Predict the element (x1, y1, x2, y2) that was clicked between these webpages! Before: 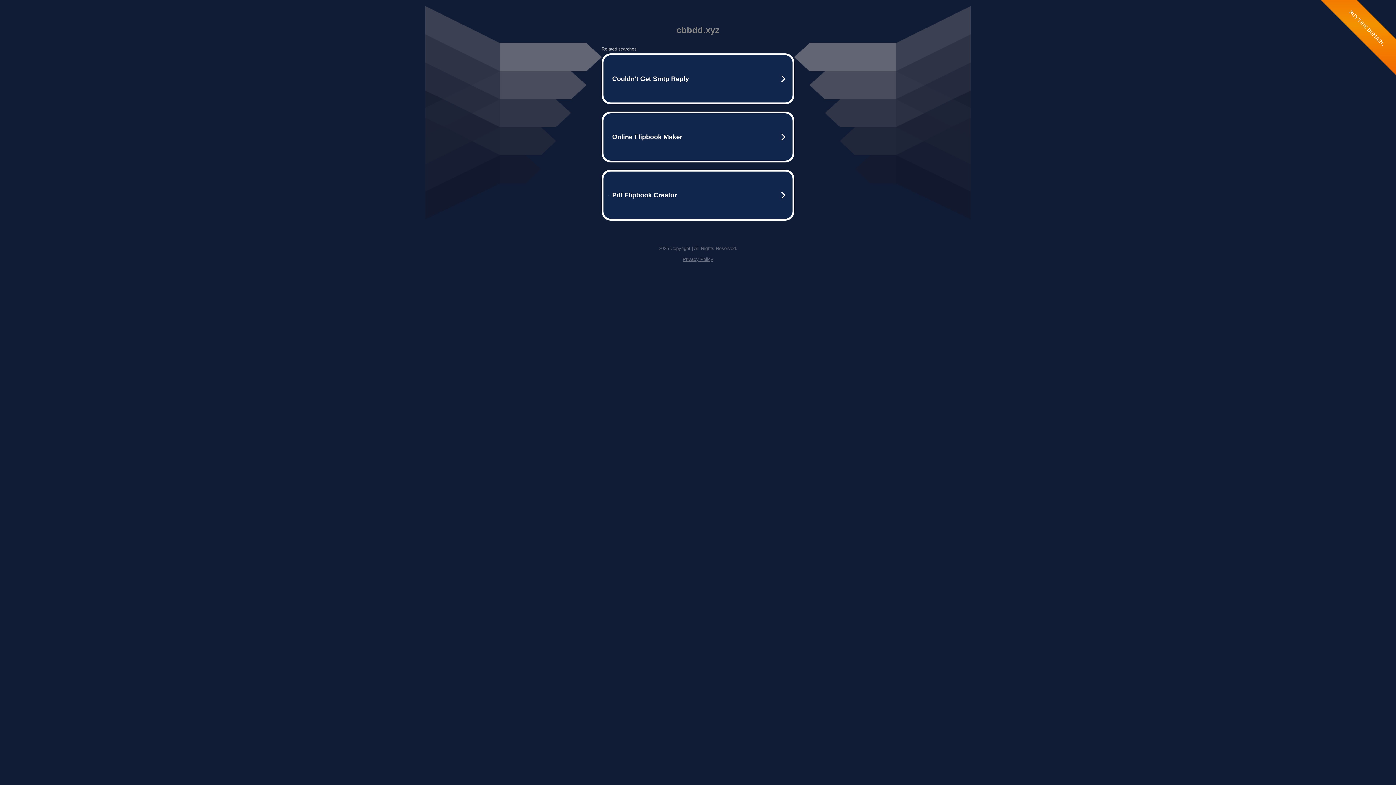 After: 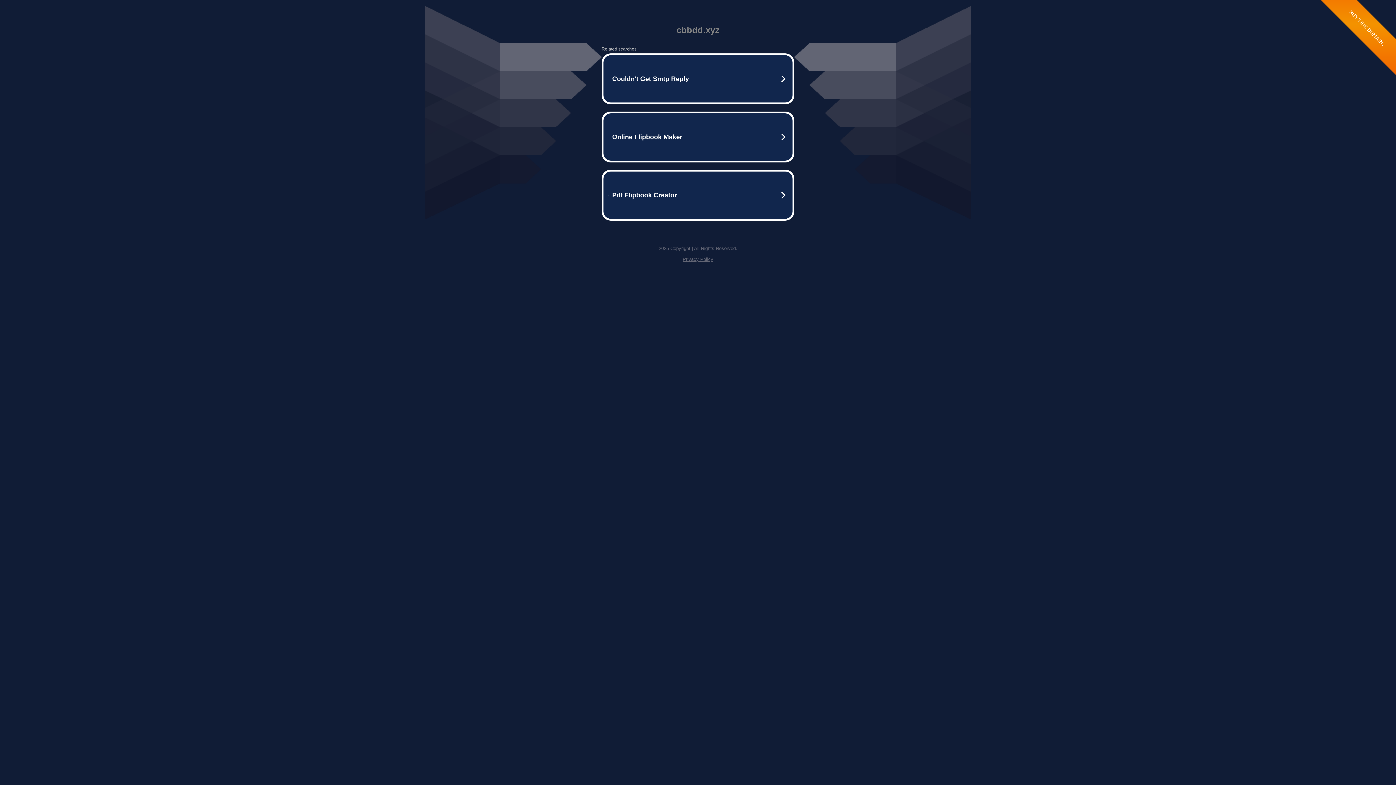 Action: label: Privacy Policy bbox: (682, 256, 713, 262)